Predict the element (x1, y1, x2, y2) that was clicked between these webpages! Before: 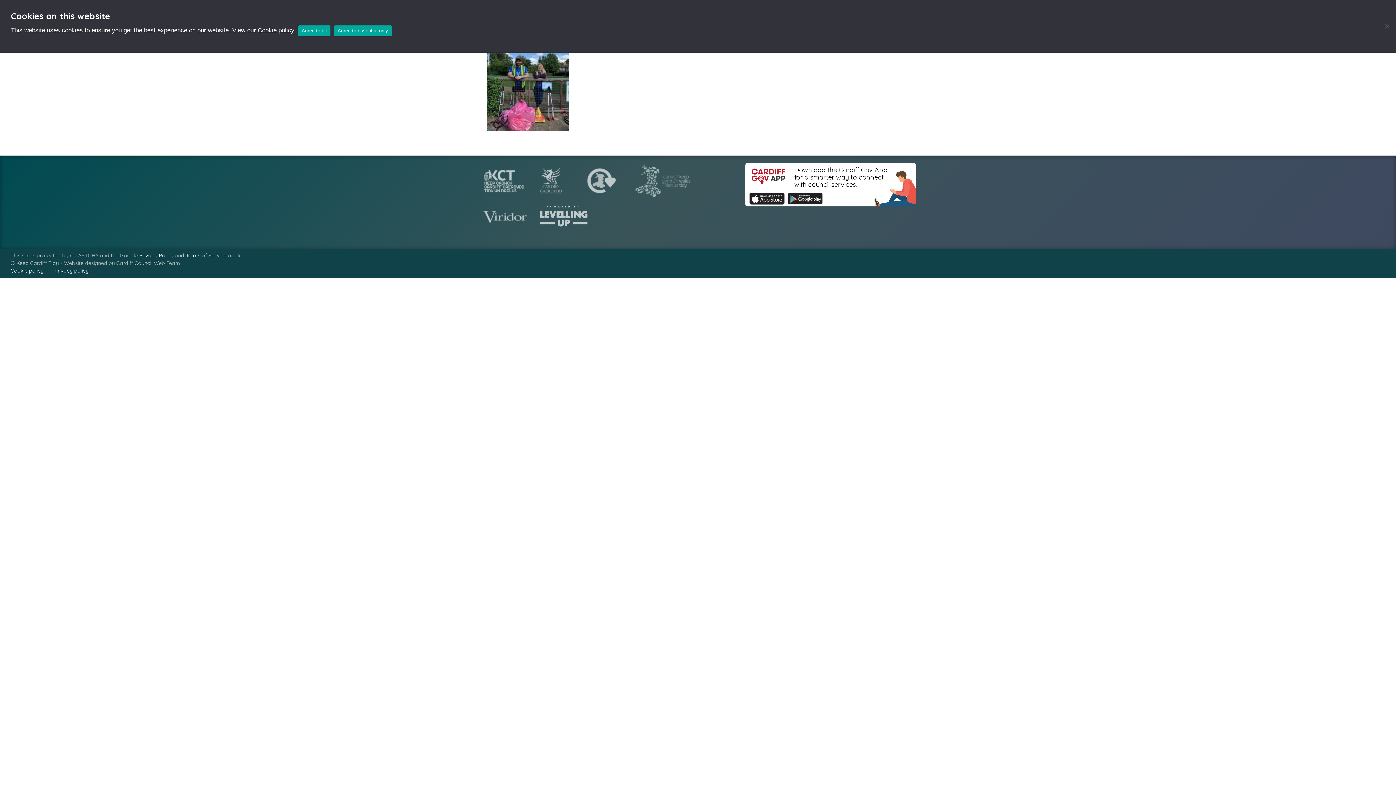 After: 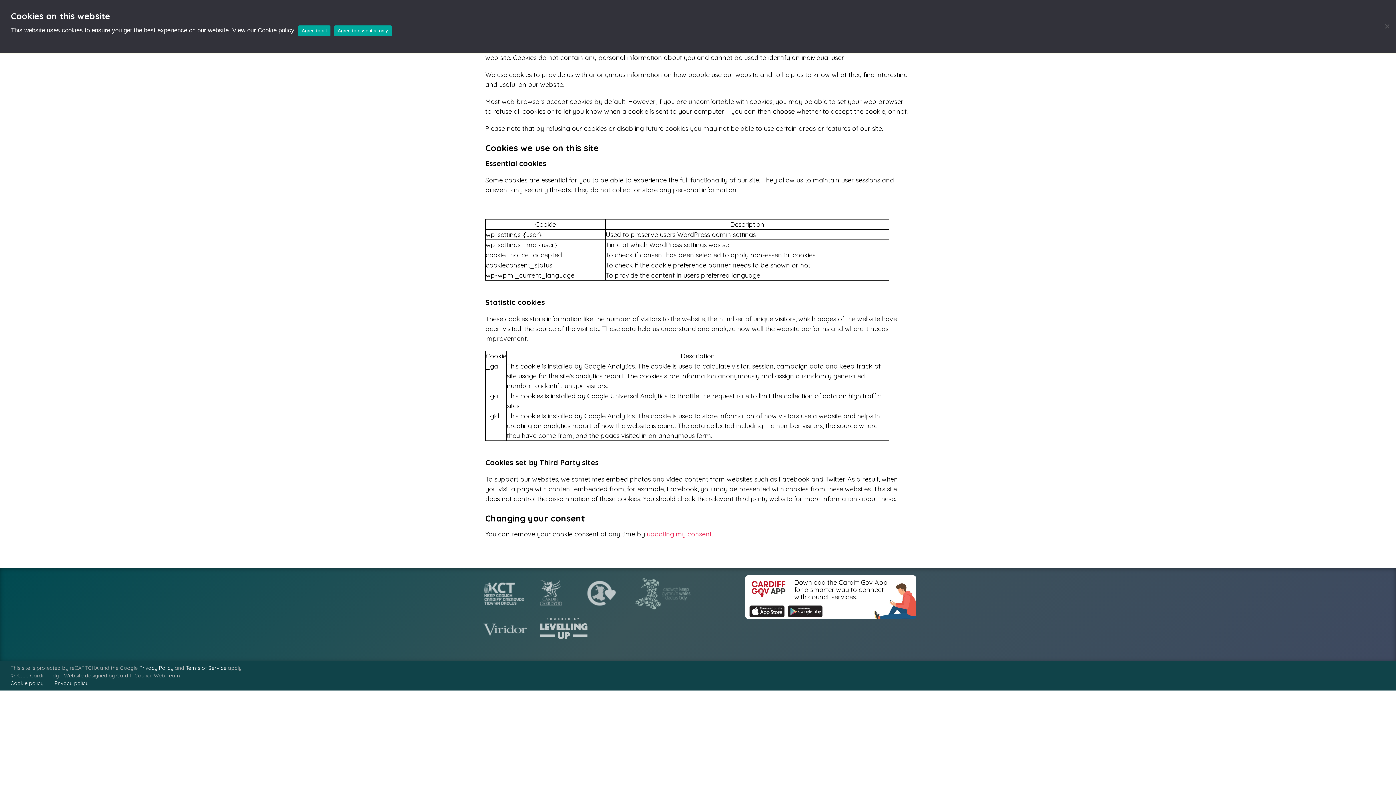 Action: bbox: (257, 26, 294, 33) label: Cookie policy